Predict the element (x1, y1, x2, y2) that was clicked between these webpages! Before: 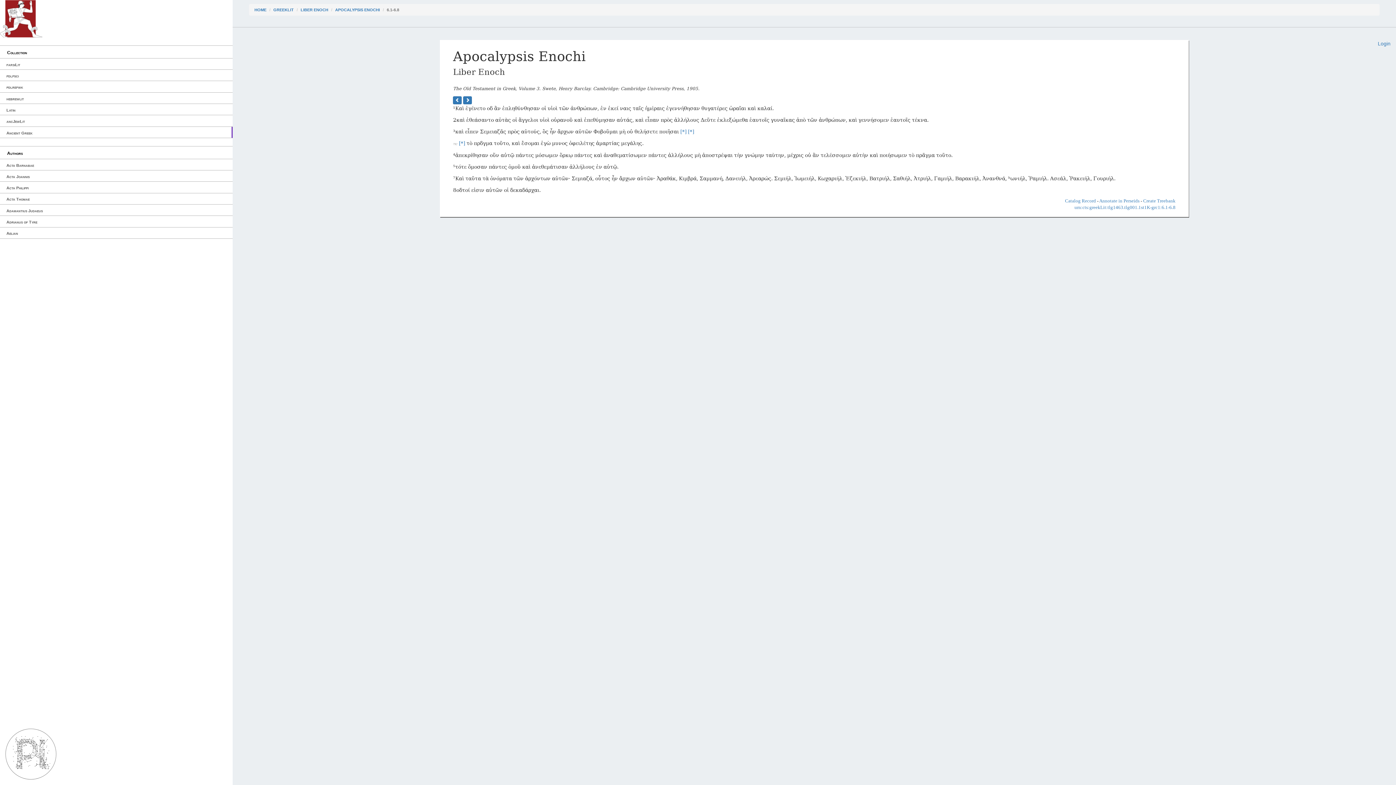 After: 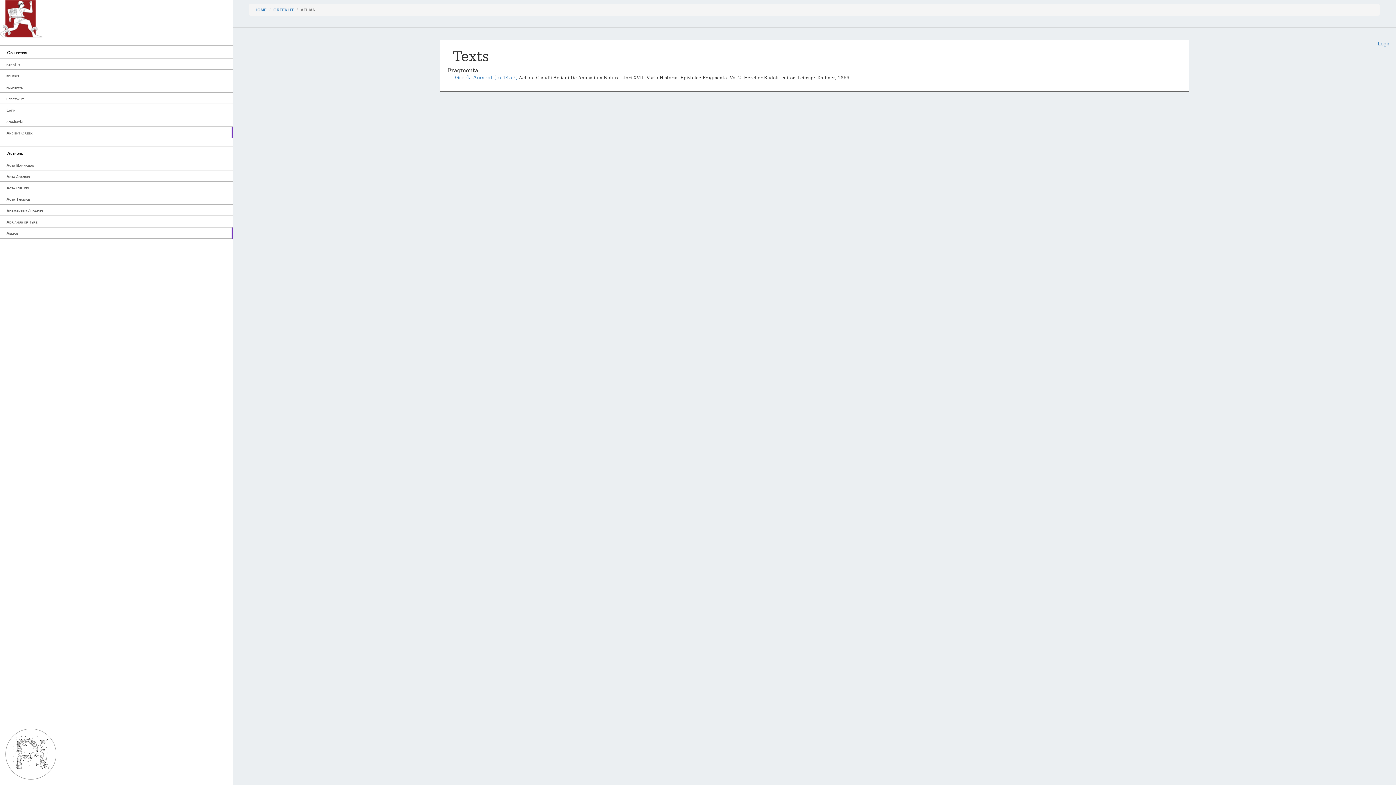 Action: bbox: (0, 227, 232, 238) label: Aelian